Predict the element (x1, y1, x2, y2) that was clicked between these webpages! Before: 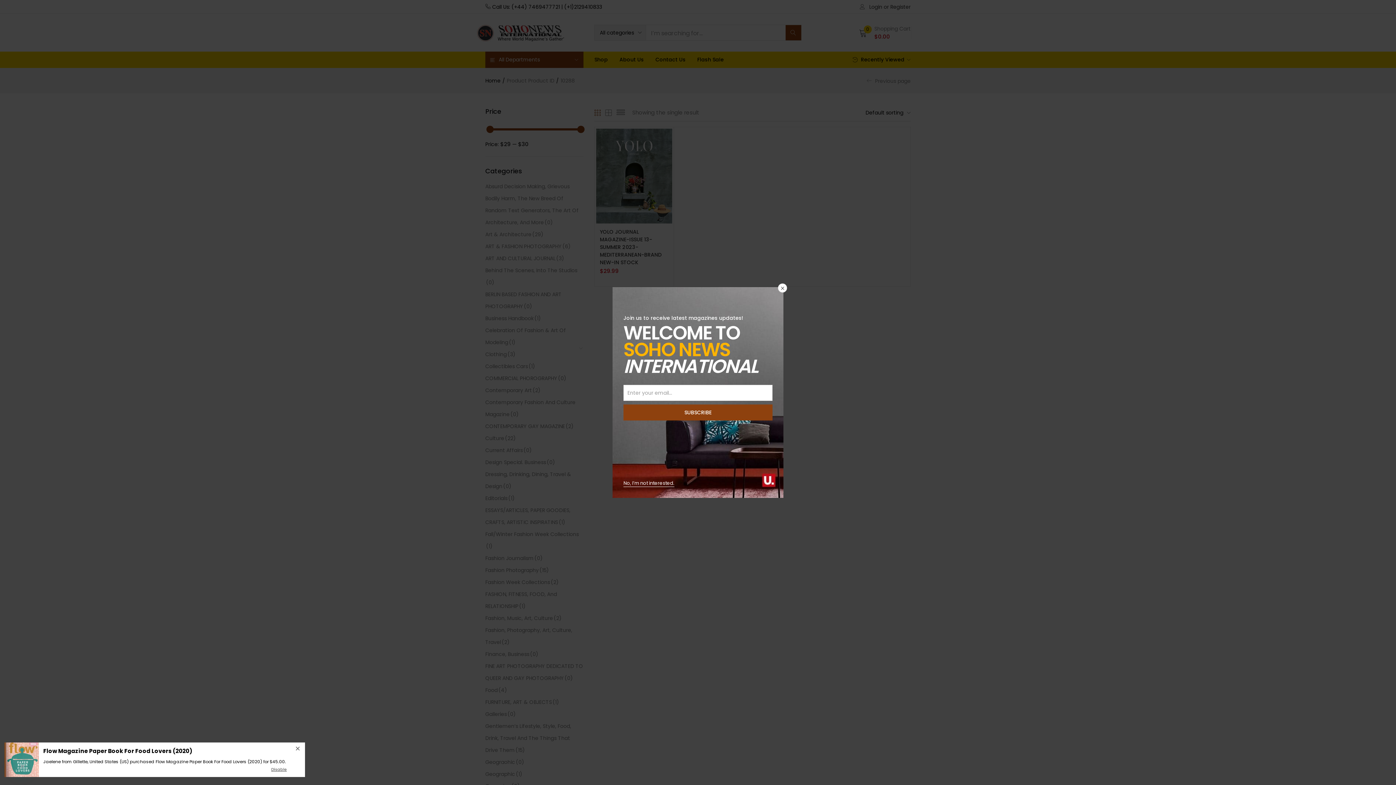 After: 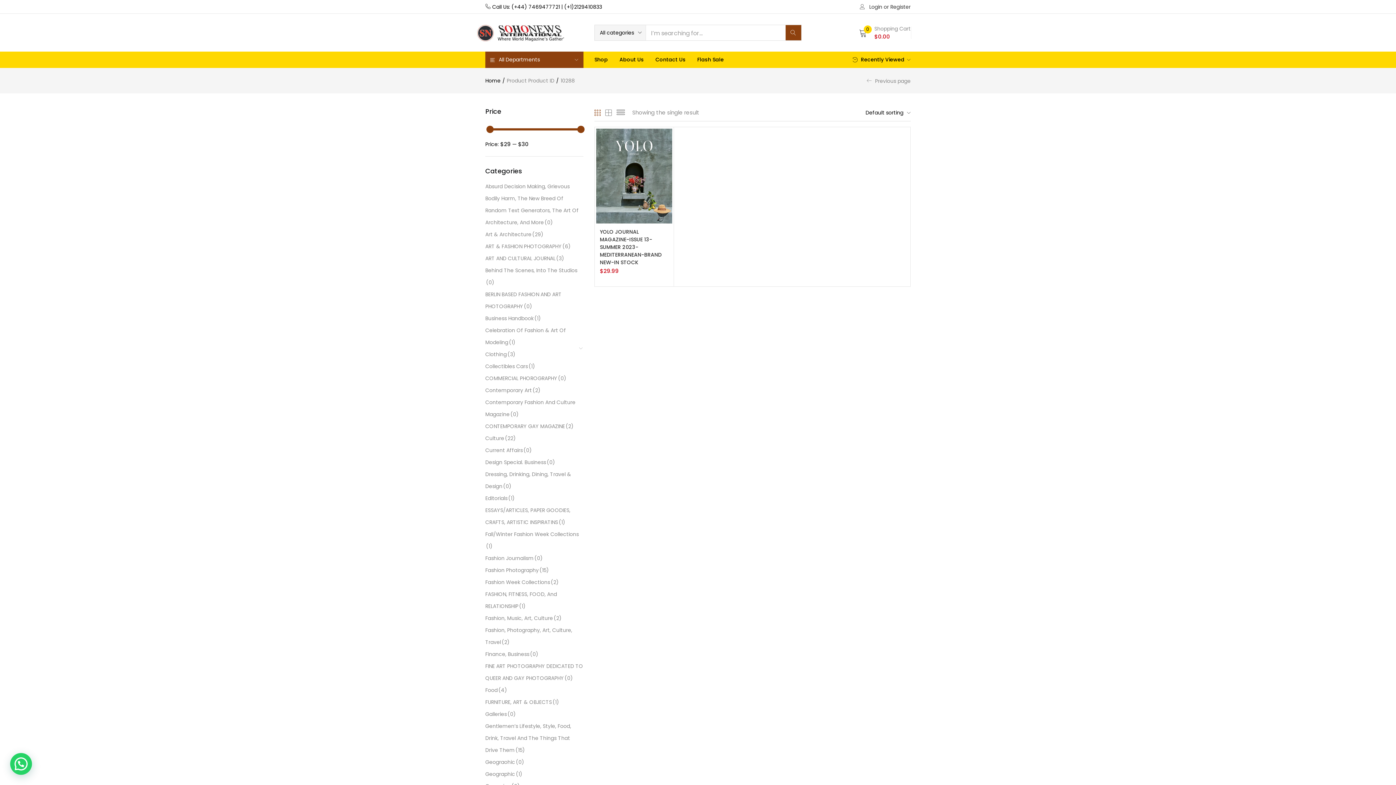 Action: bbox: (778, 230, 787, 240)